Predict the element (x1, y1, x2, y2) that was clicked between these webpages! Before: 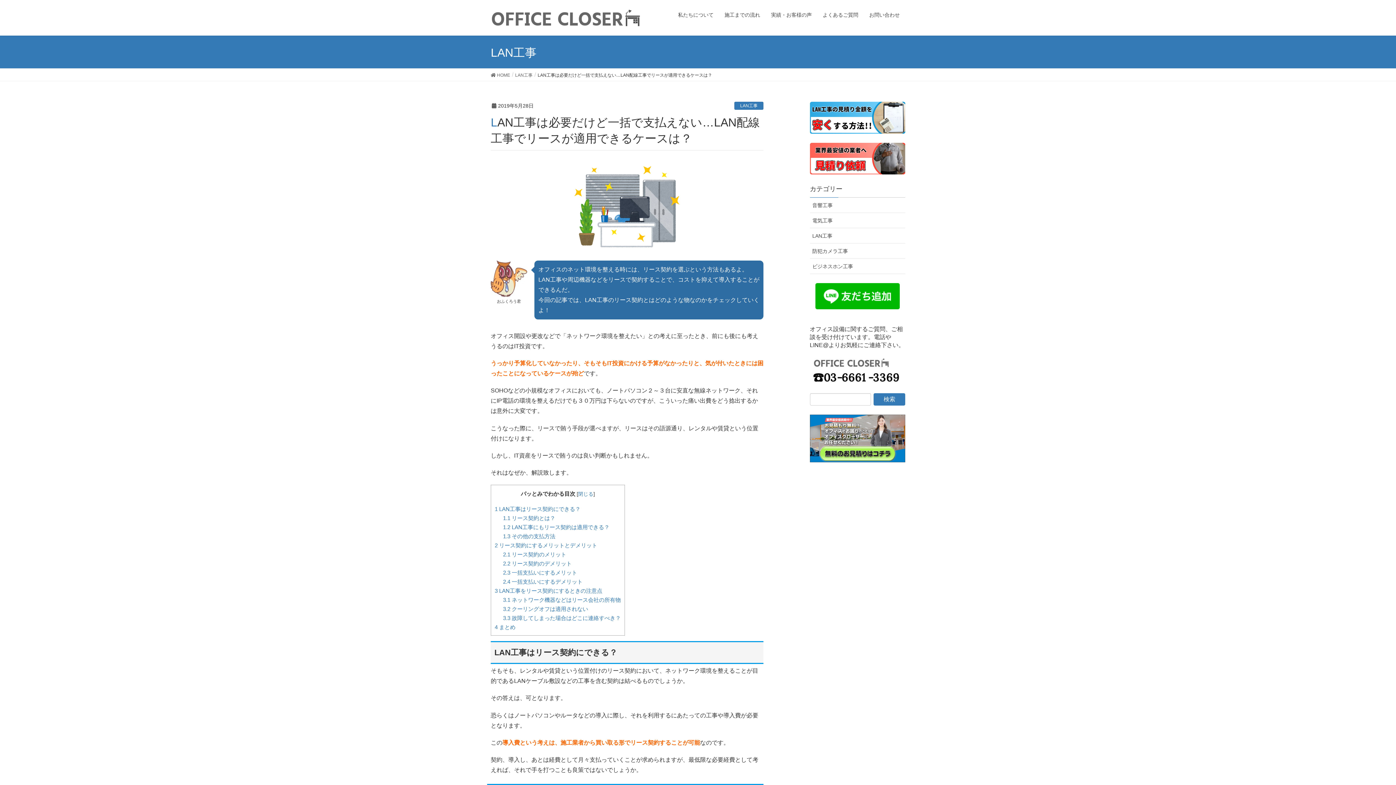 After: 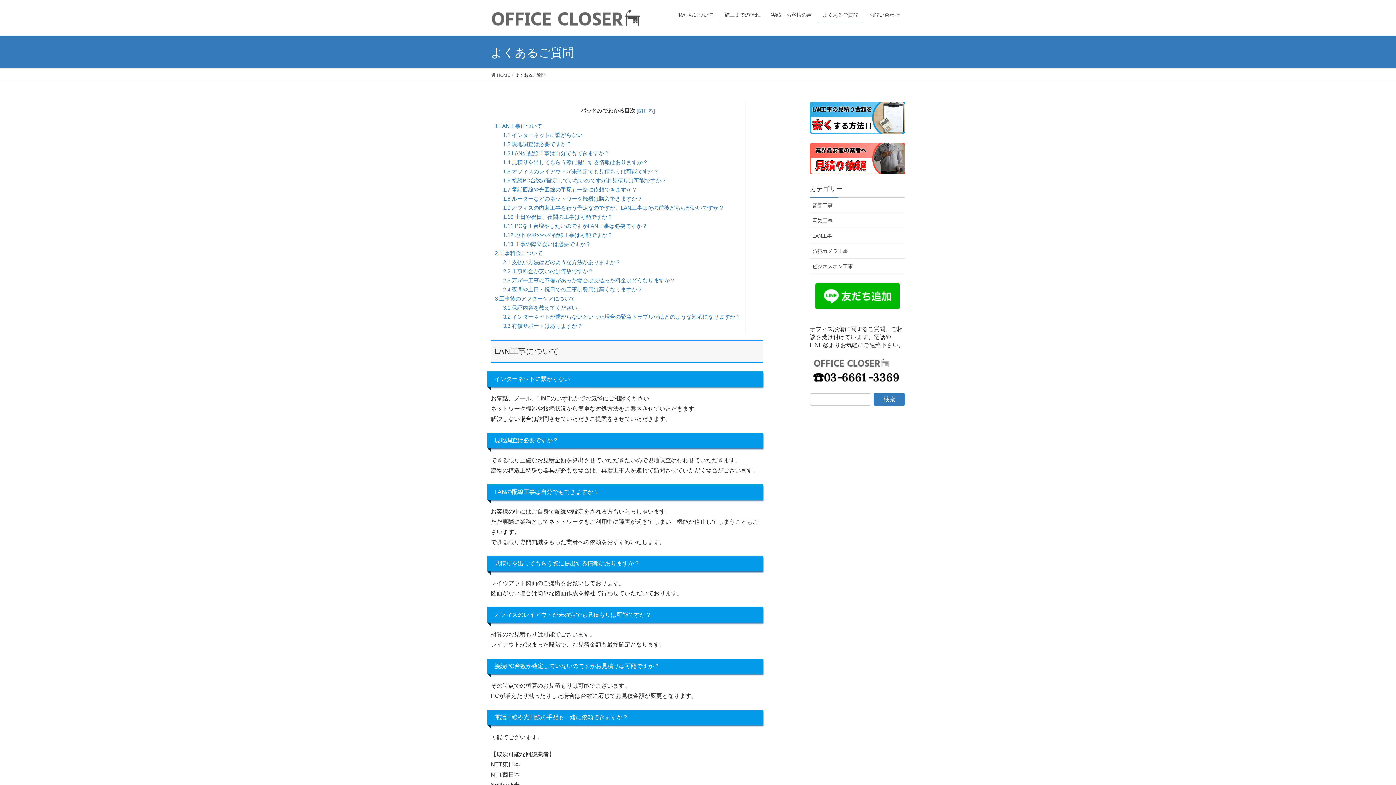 Action: bbox: (817, 7, 864, 22) label: よくあるご質問